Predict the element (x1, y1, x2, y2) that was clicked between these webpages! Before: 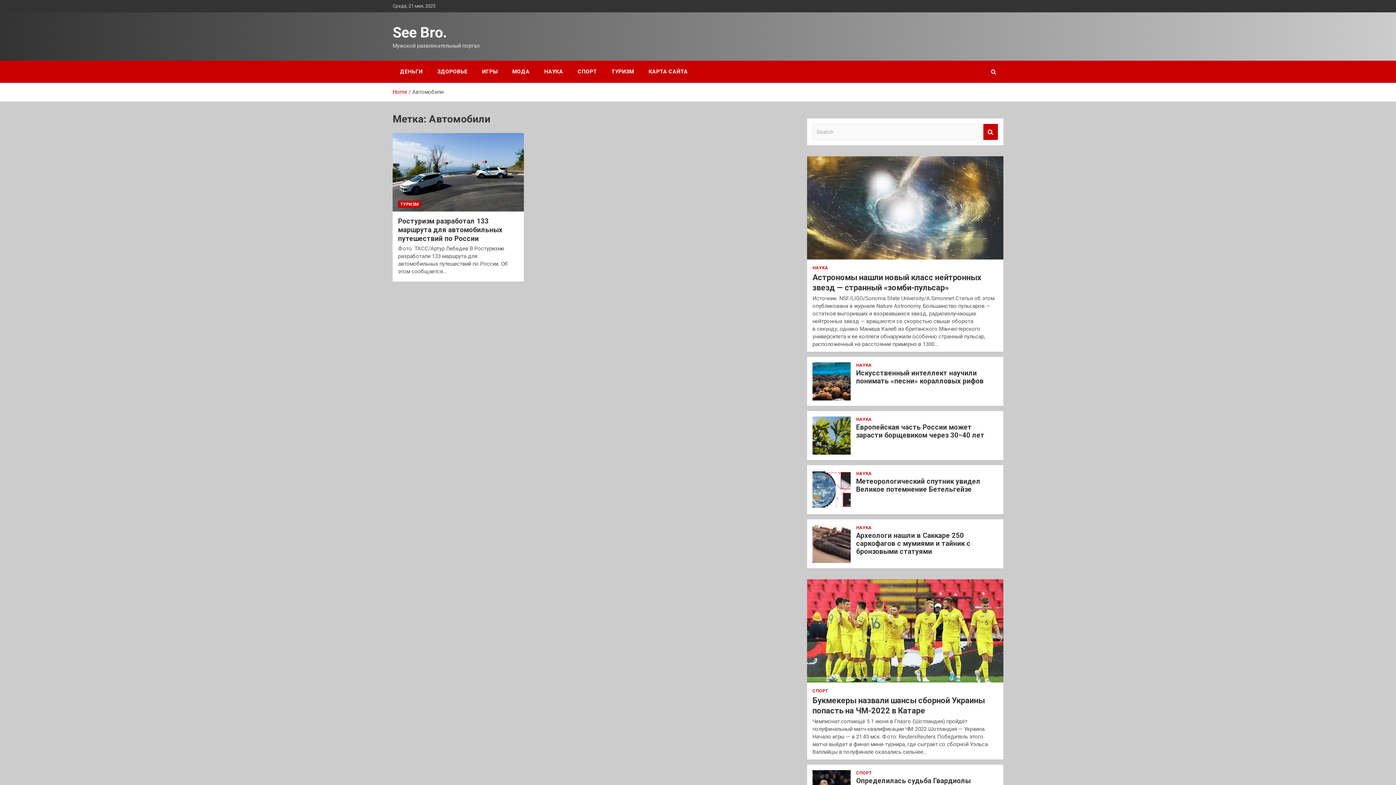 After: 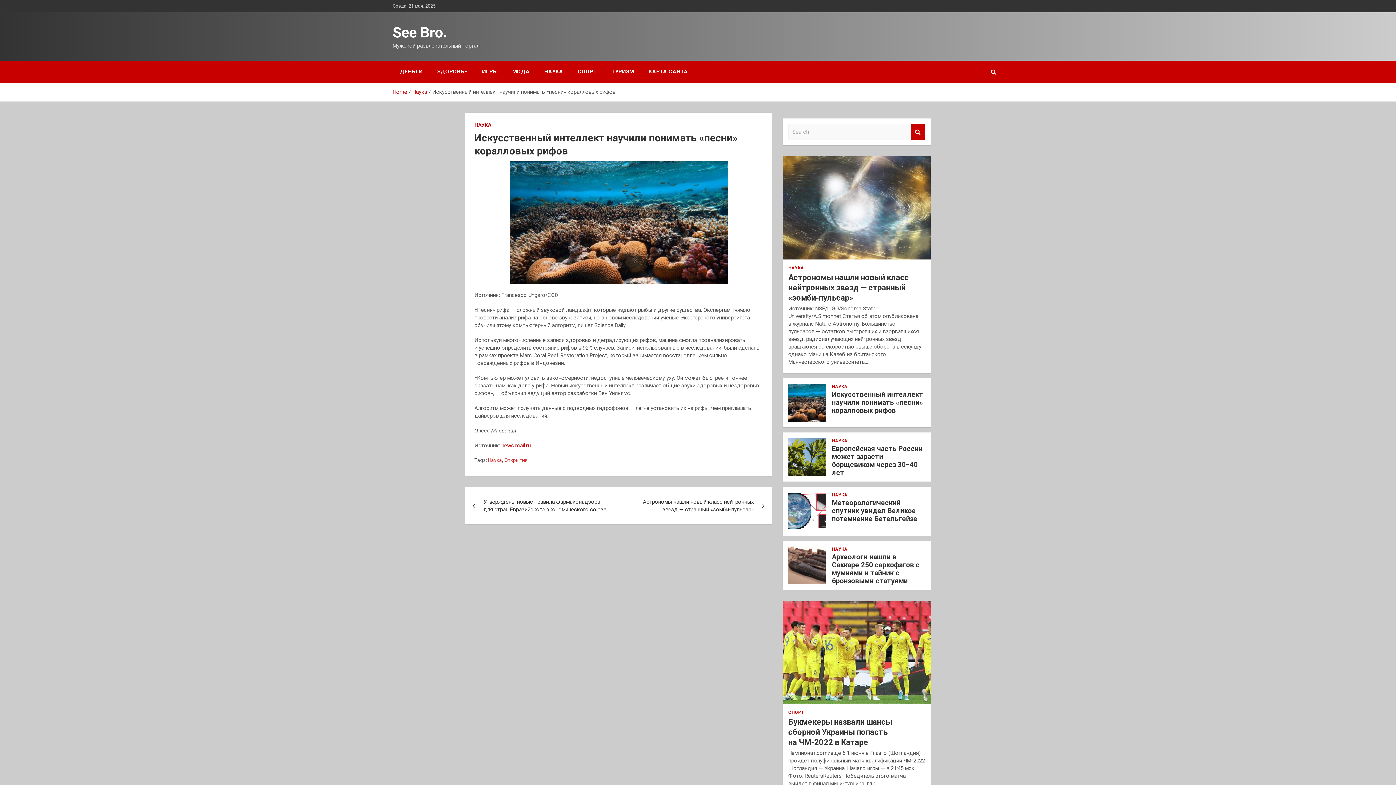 Action: bbox: (856, 369, 984, 385) label: Искусственный интеллект научили понимать «песни» коралловых рифов